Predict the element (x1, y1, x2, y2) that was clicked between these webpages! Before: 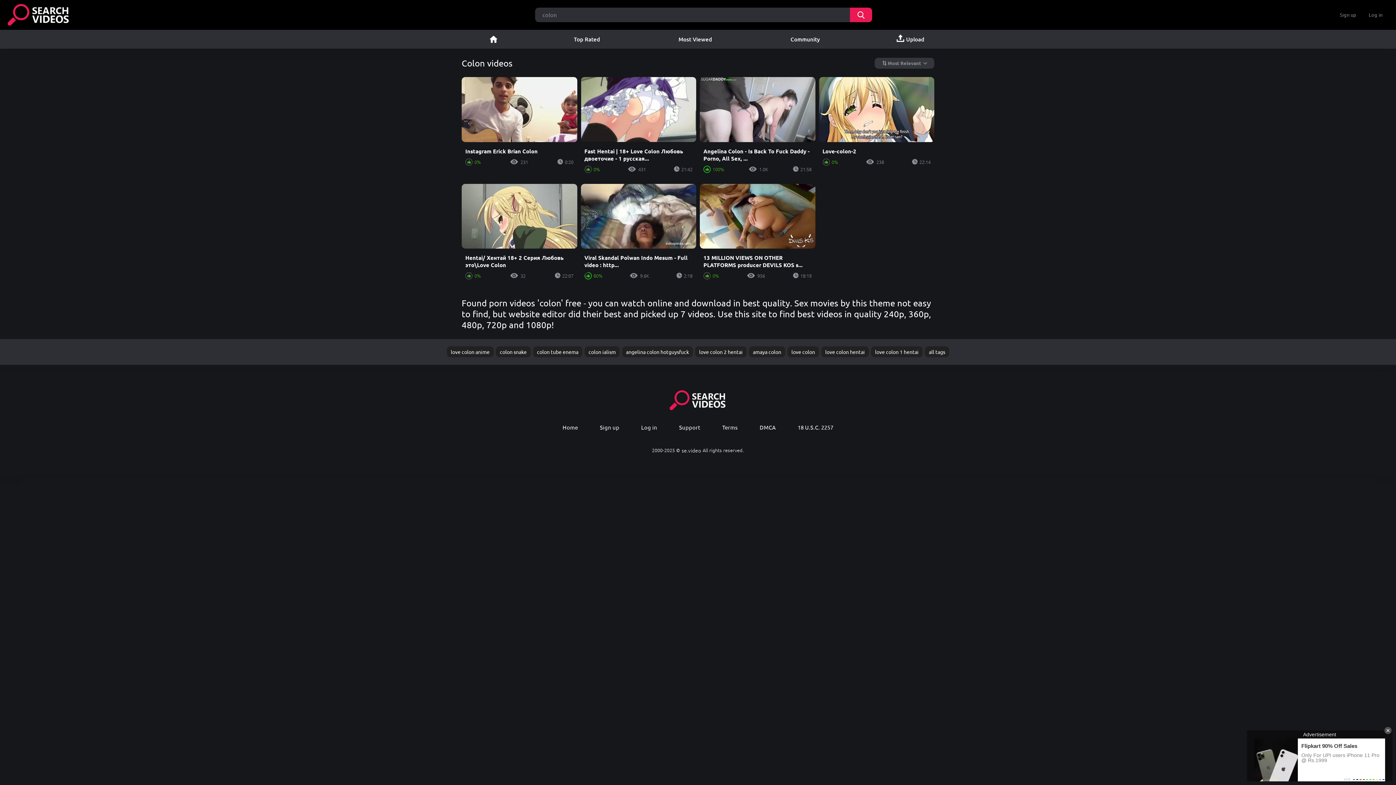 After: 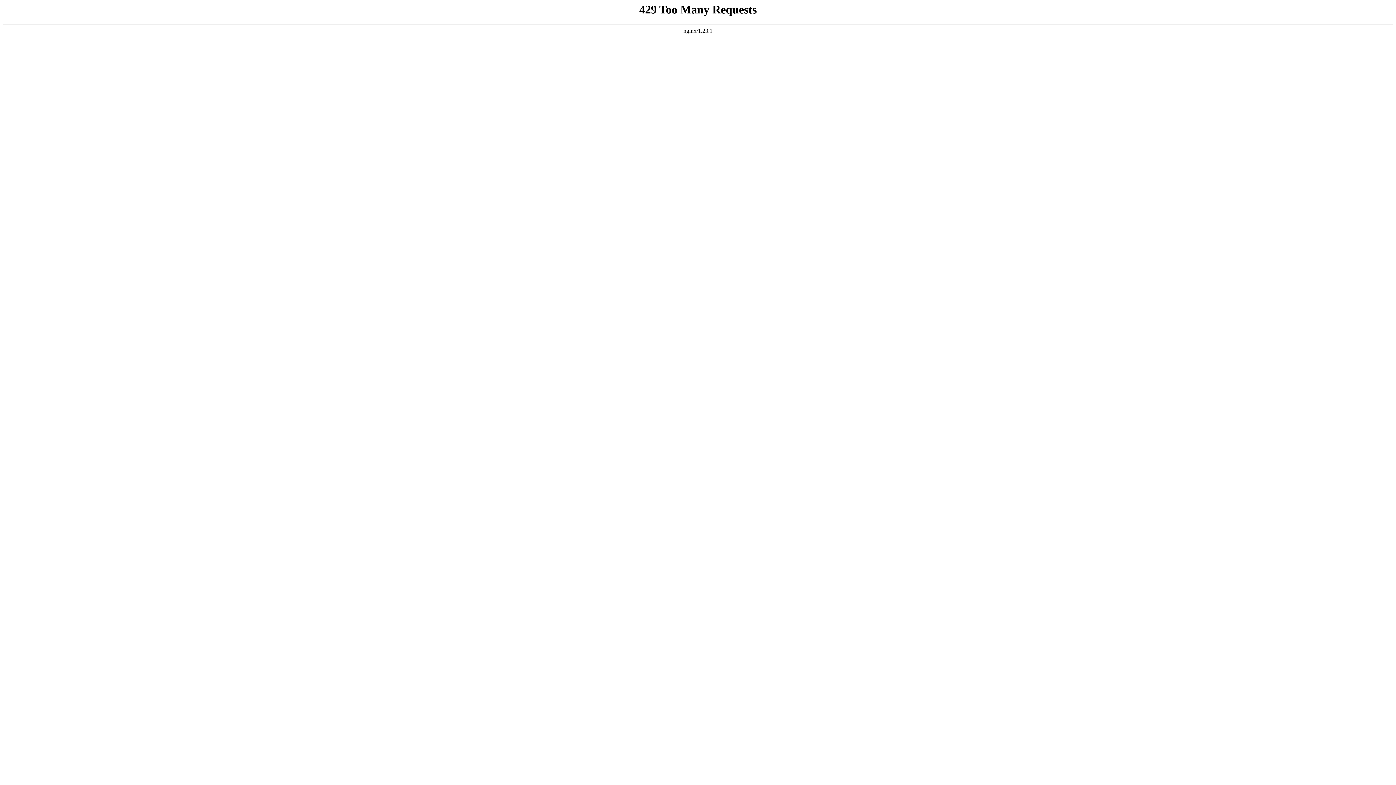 Action: label: Home bbox: (559, 423, 581, 437)